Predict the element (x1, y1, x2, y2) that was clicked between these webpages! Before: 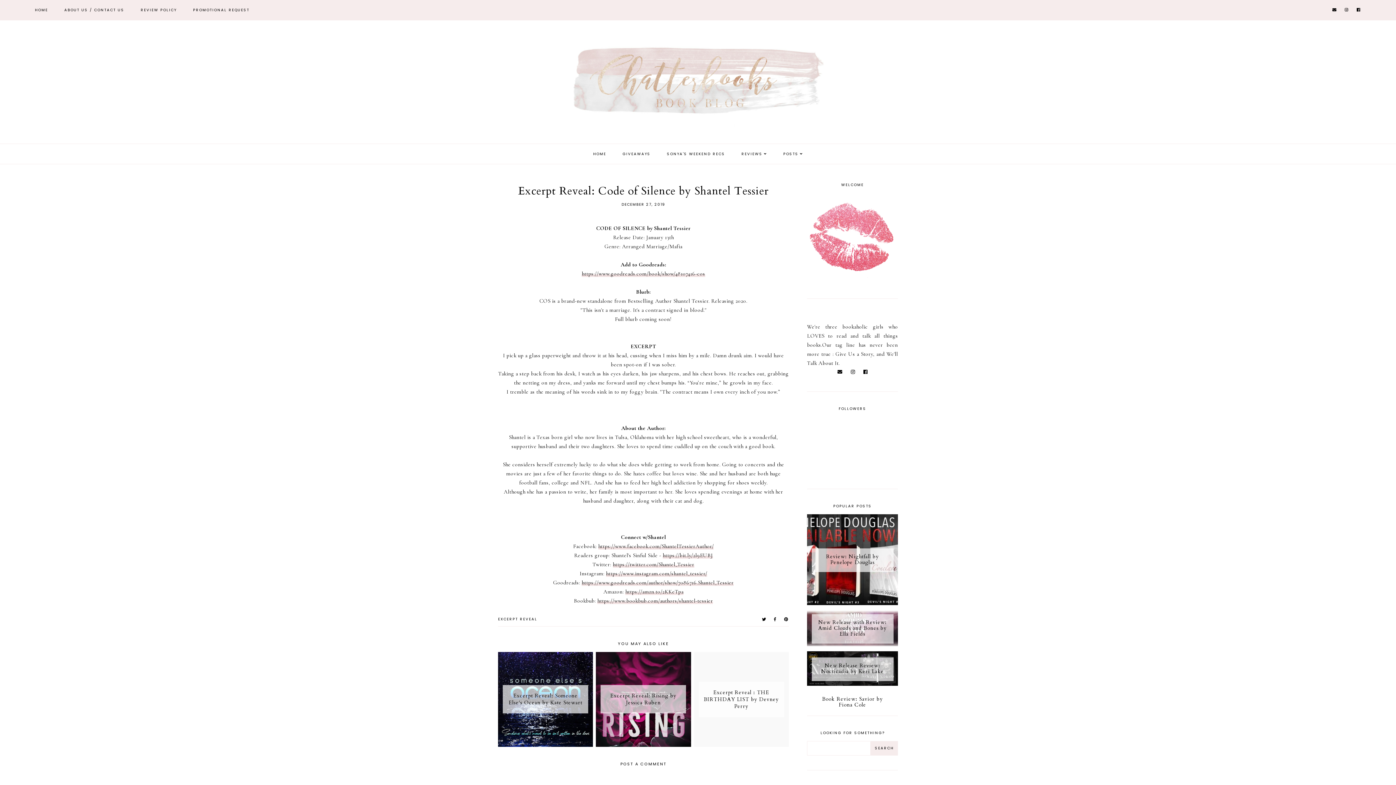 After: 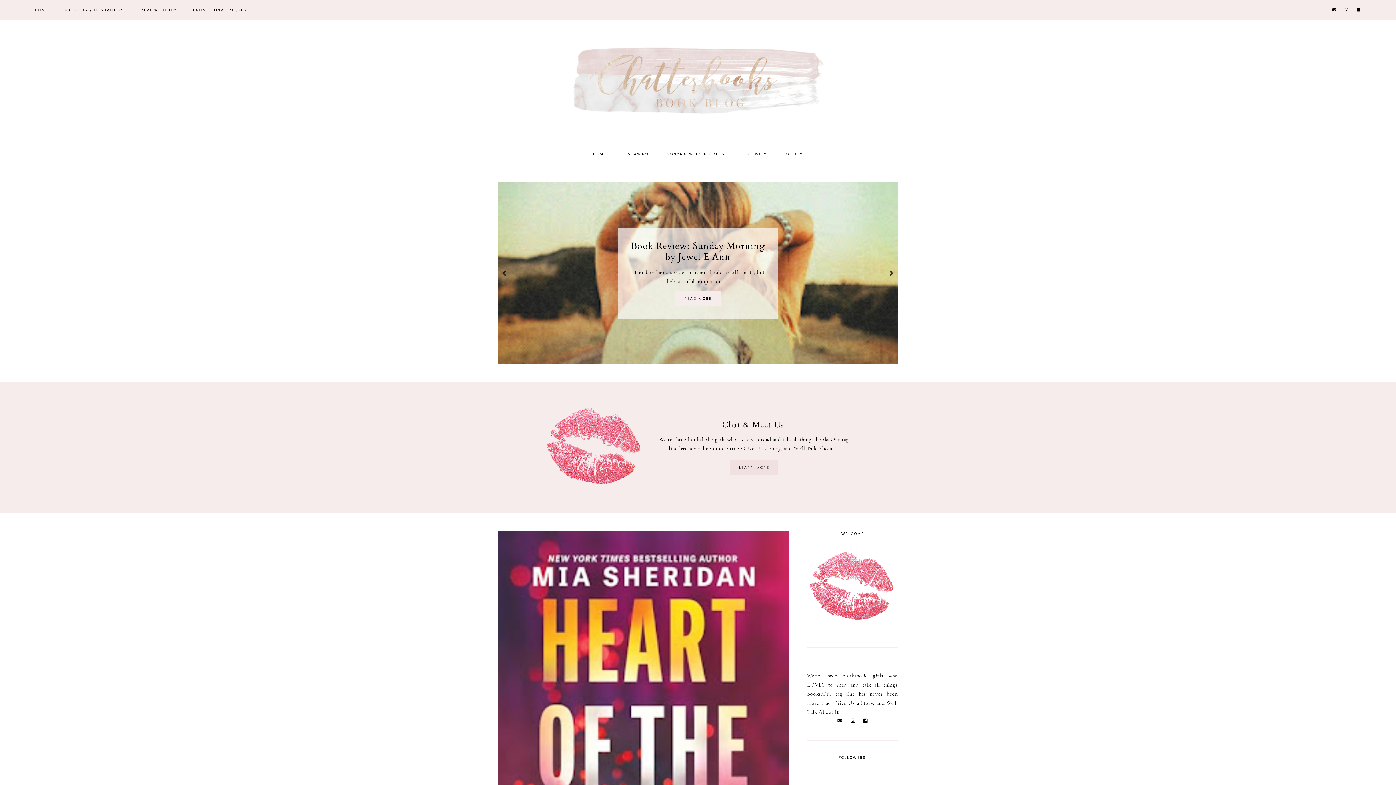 Action: bbox: (554, 32, 842, 128)